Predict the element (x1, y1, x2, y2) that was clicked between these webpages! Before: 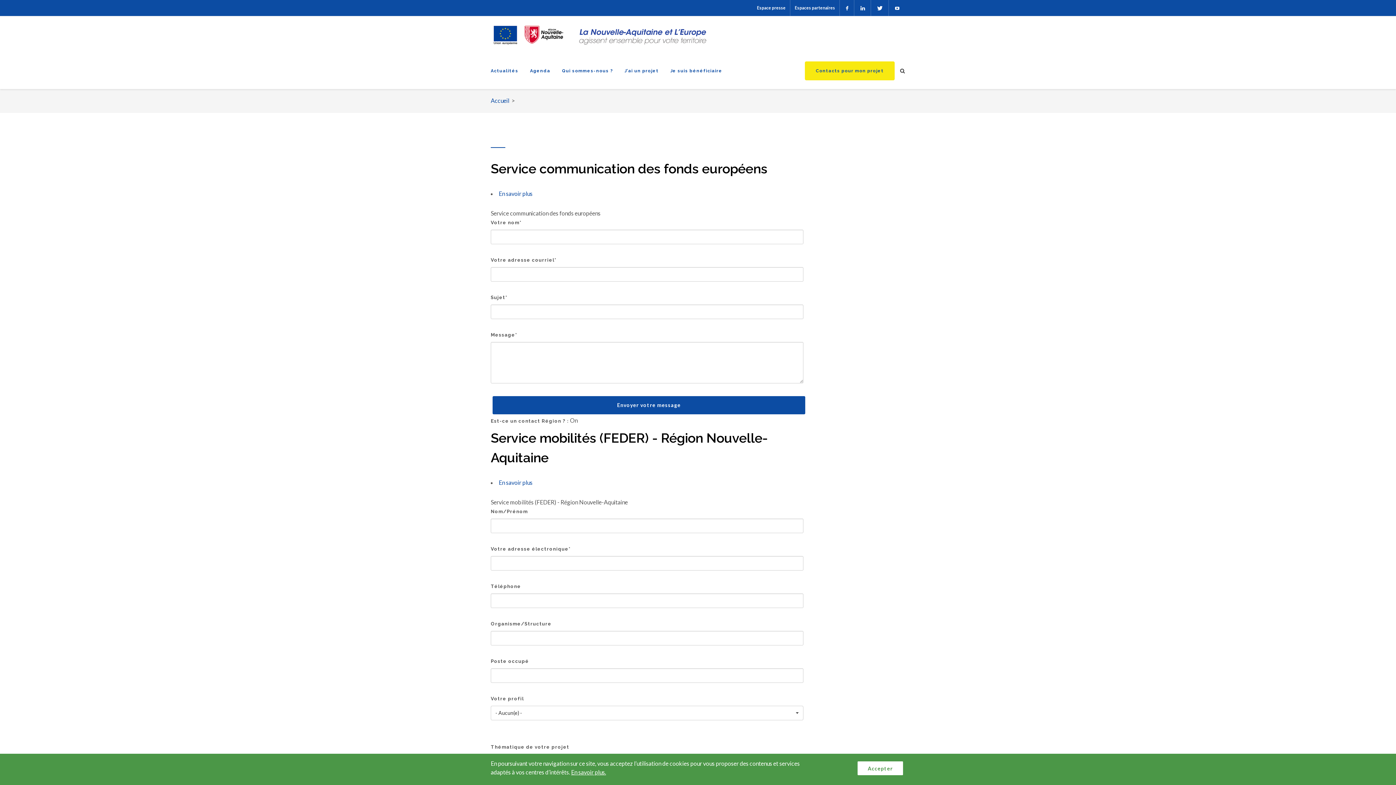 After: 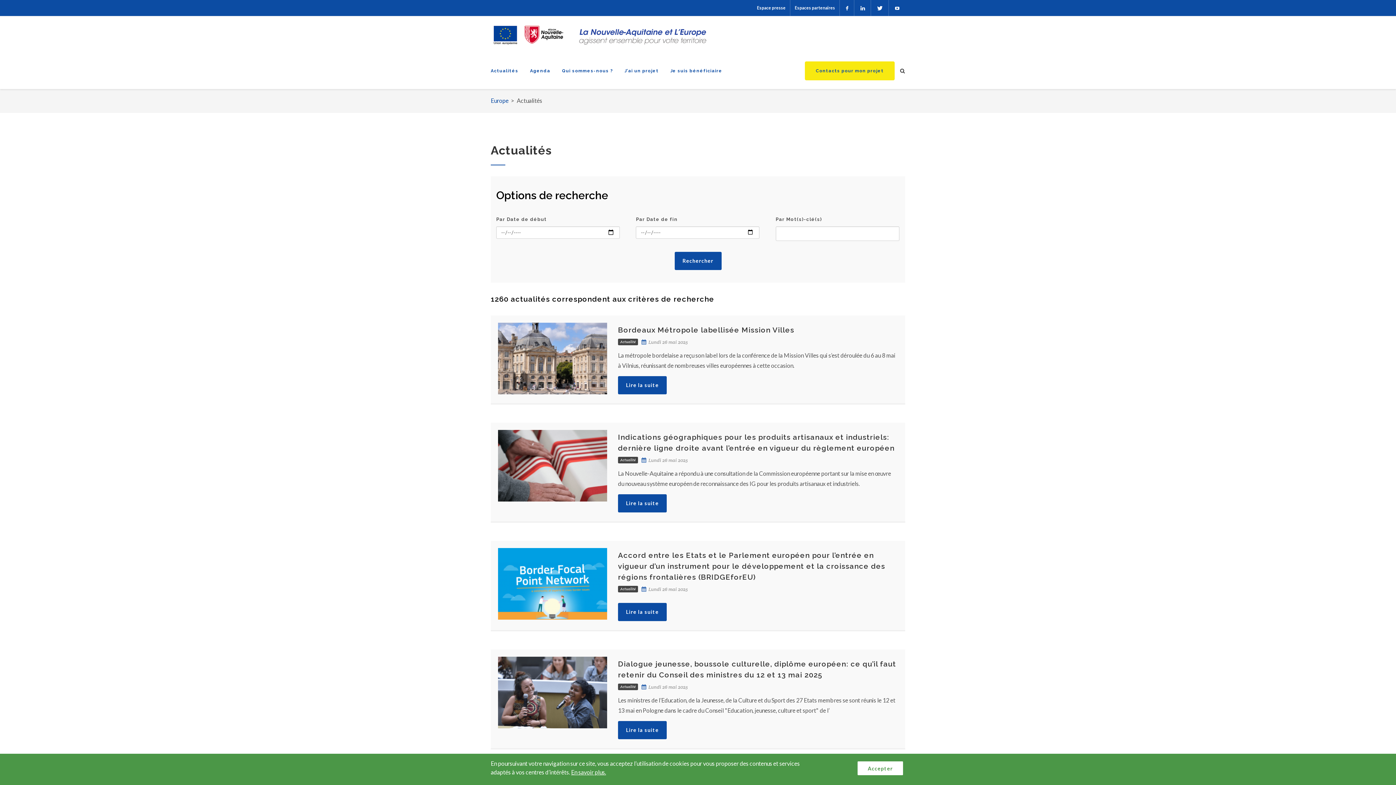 Action: bbox: (490, 52, 529, 89) label: Actualités